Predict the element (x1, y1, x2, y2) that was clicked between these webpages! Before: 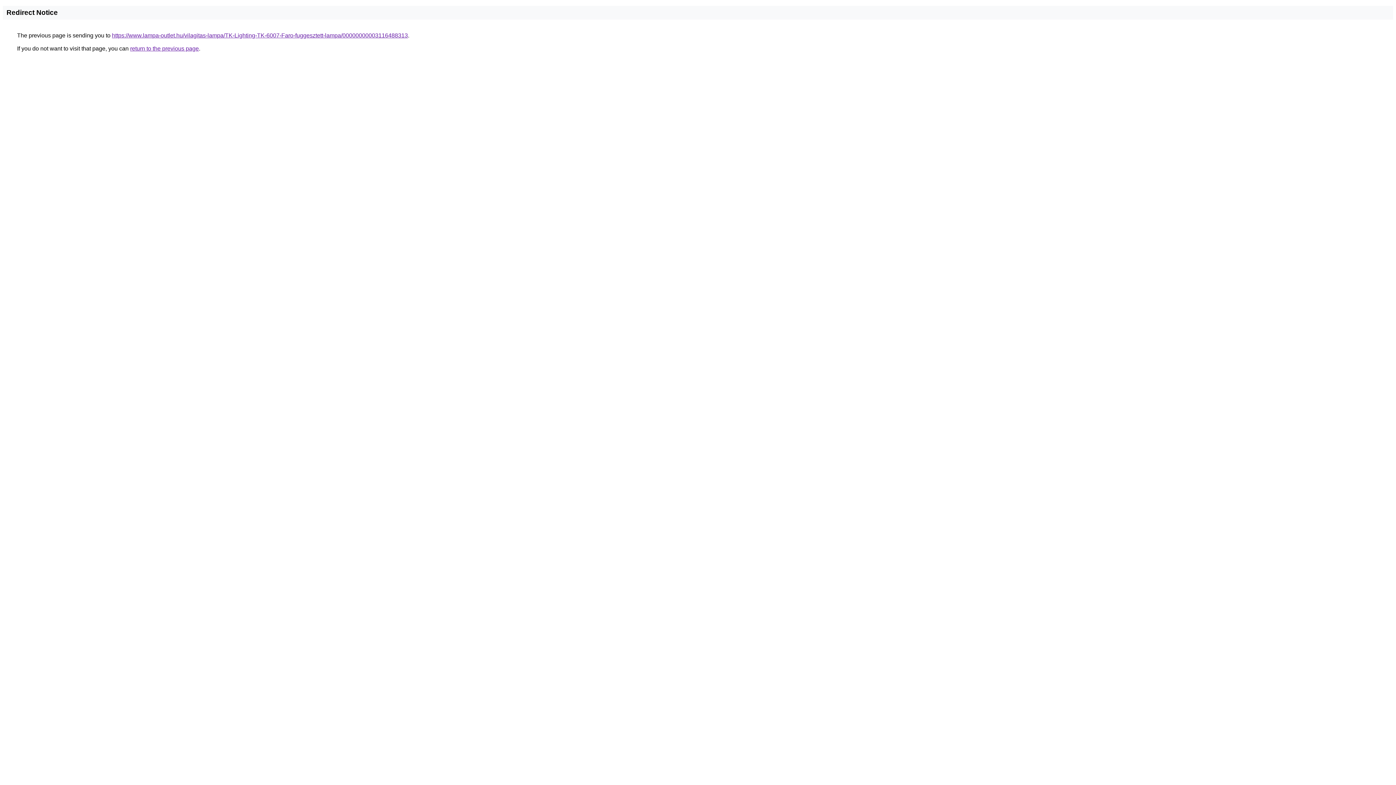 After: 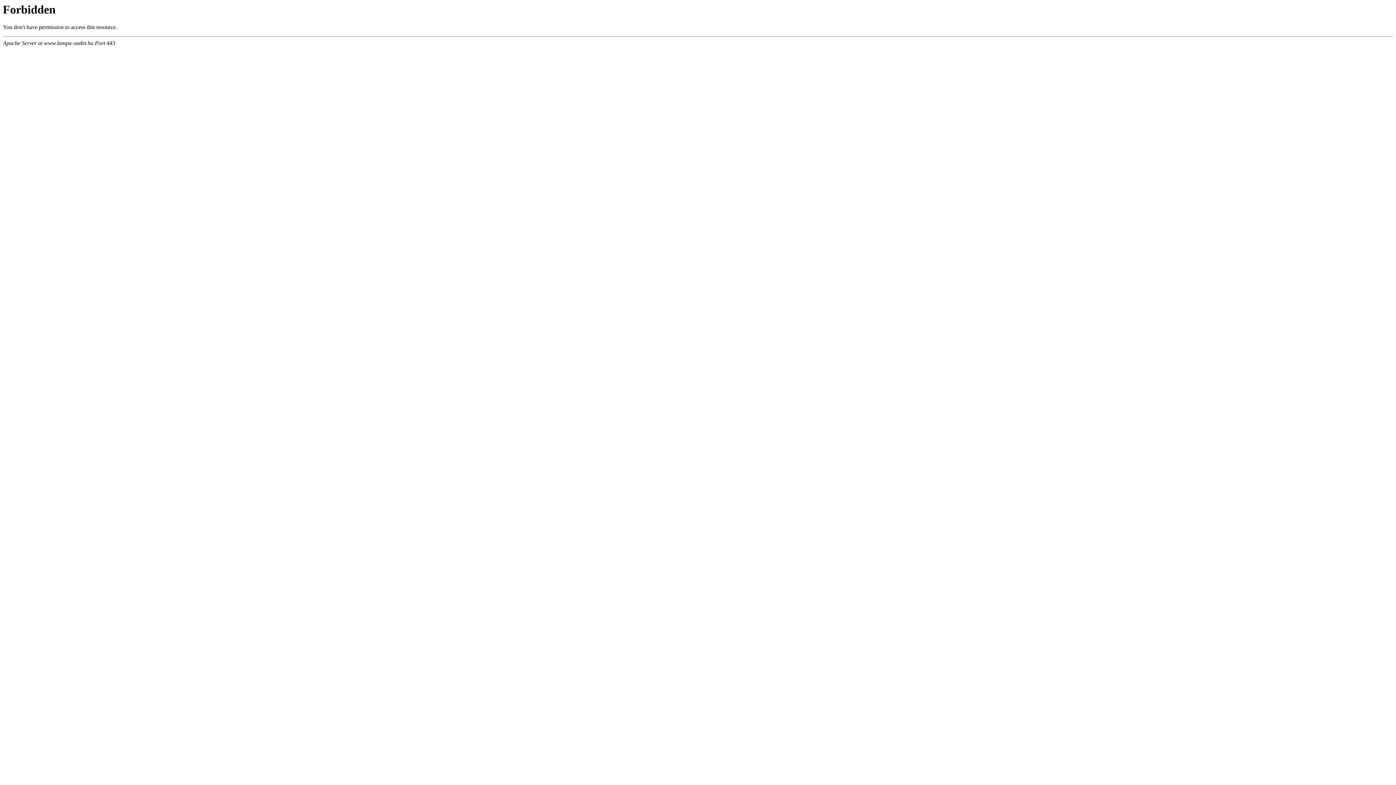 Action: bbox: (112, 32, 408, 38) label: https://www.lampa-outlet.hu/vilagitas-lampa/TK-Lighting-TK-6007-Faro-fuggesztett-lampa/00000000003116488313